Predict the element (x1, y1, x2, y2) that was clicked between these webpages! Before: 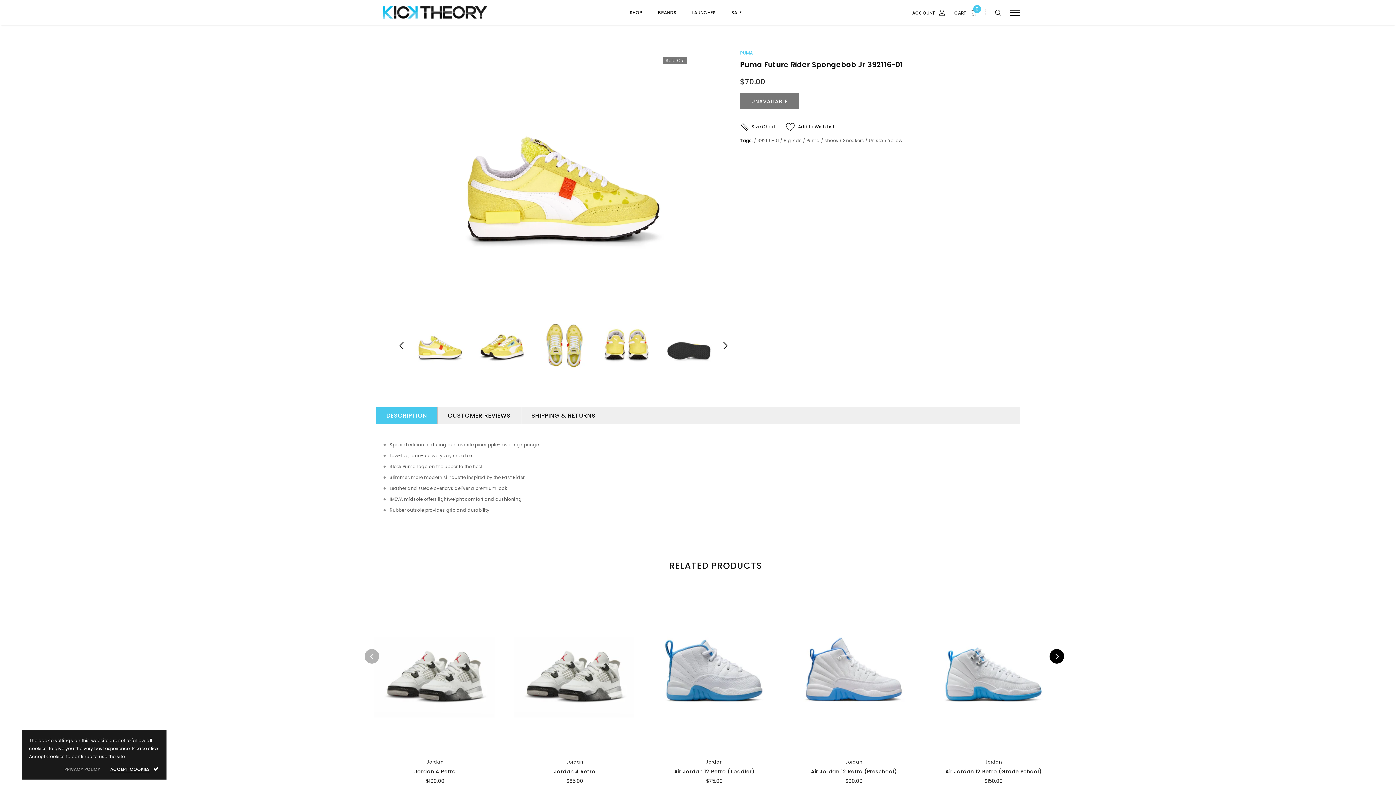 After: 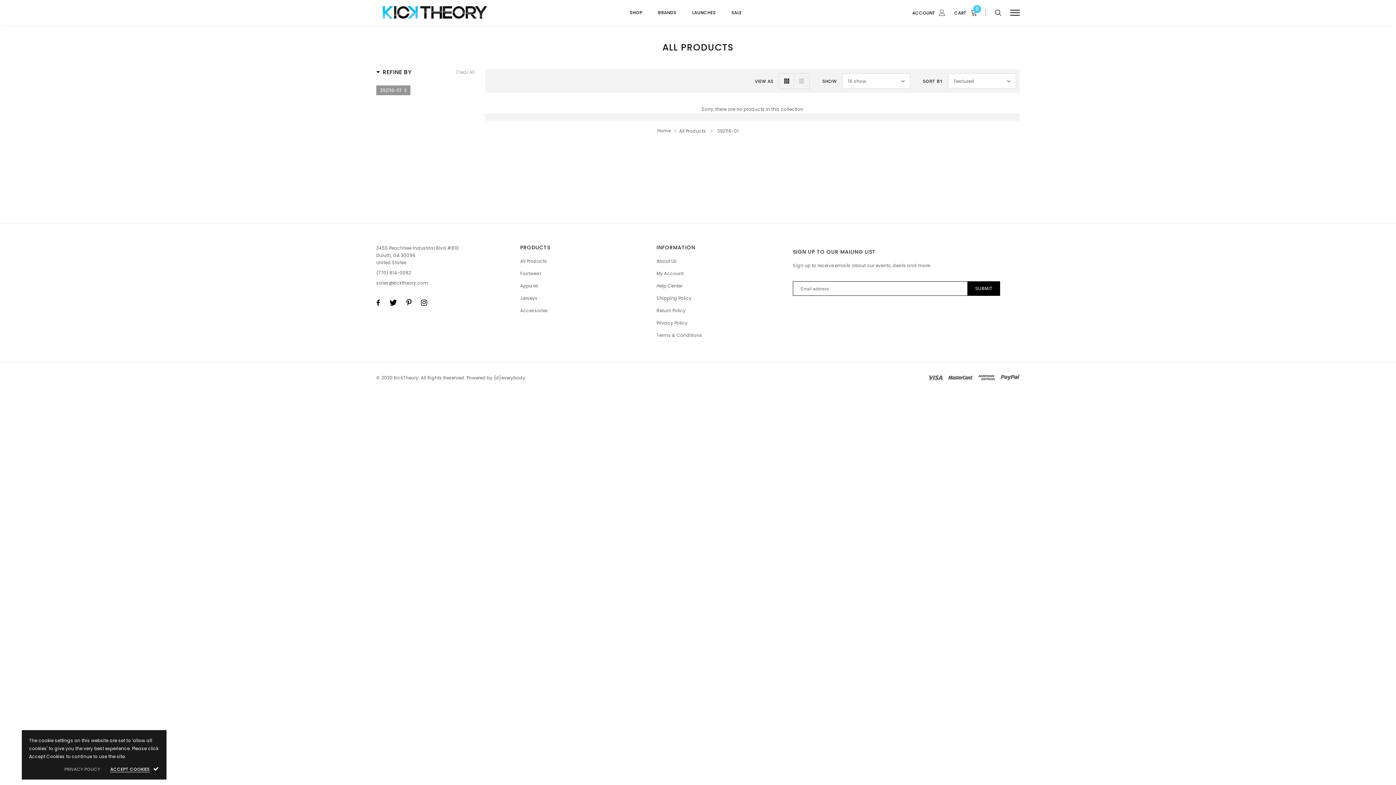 Action: bbox: (757, 136, 779, 144) label: 392116-01